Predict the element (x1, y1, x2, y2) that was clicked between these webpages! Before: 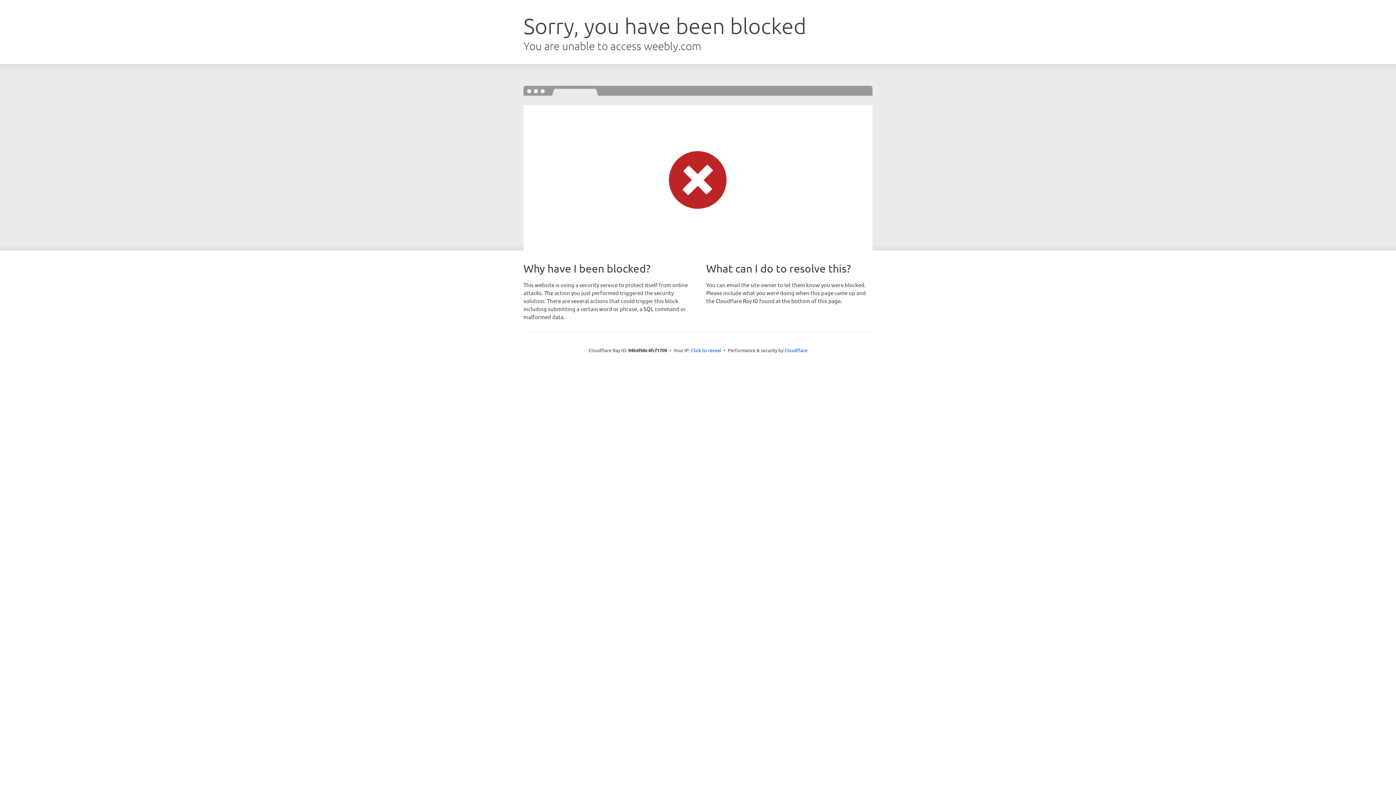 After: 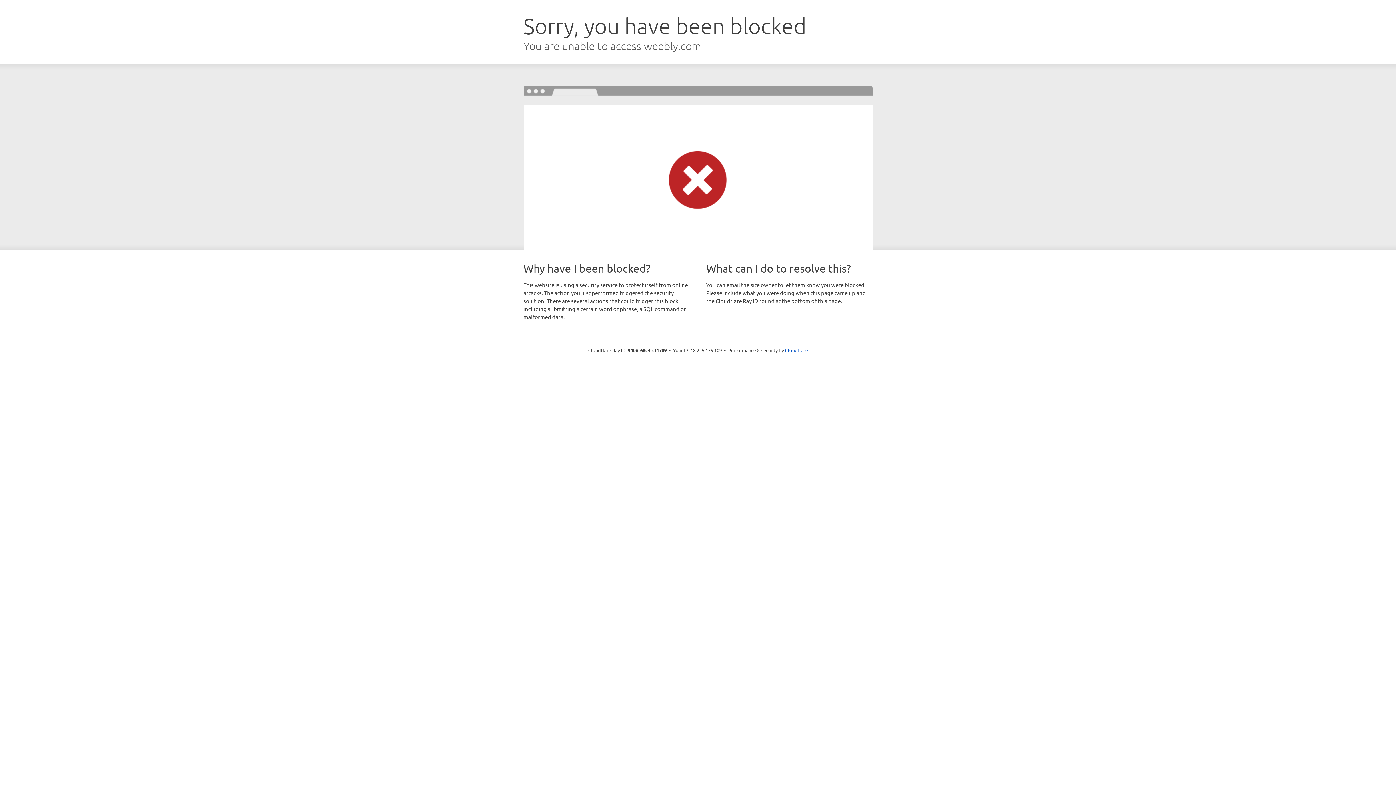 Action: label: Click to reveal bbox: (691, 346, 721, 353)